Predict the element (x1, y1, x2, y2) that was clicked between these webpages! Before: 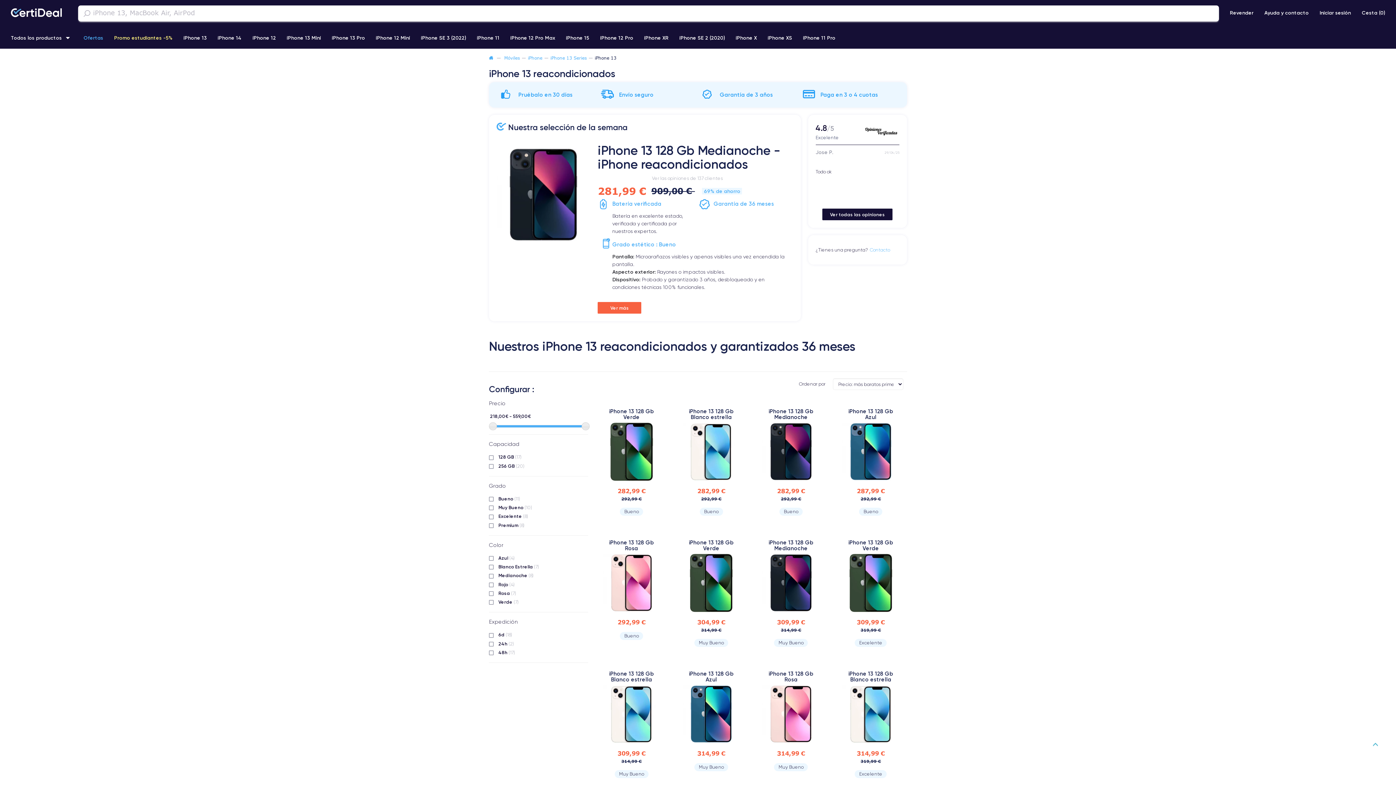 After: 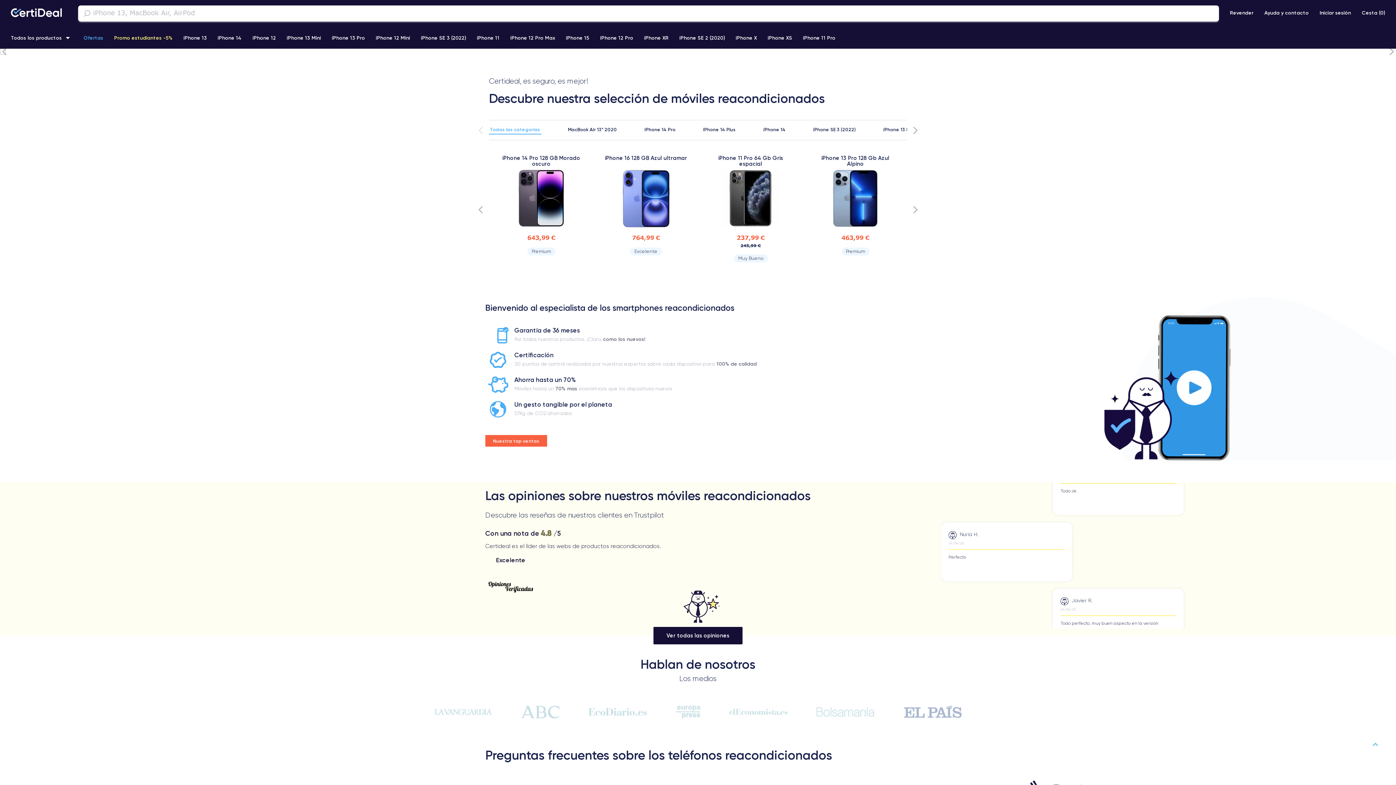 Action: bbox: (5, 26, 78, 49) label: Todos los productos